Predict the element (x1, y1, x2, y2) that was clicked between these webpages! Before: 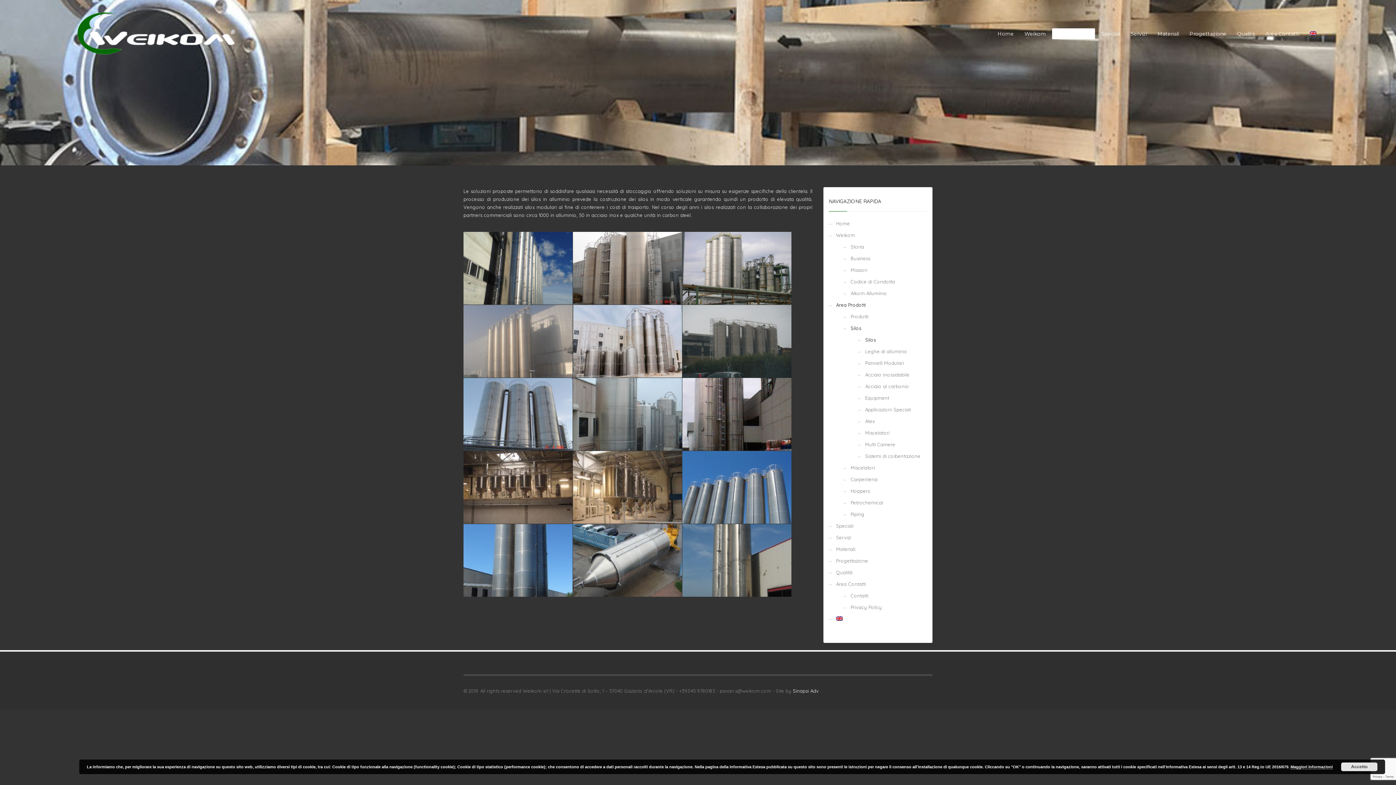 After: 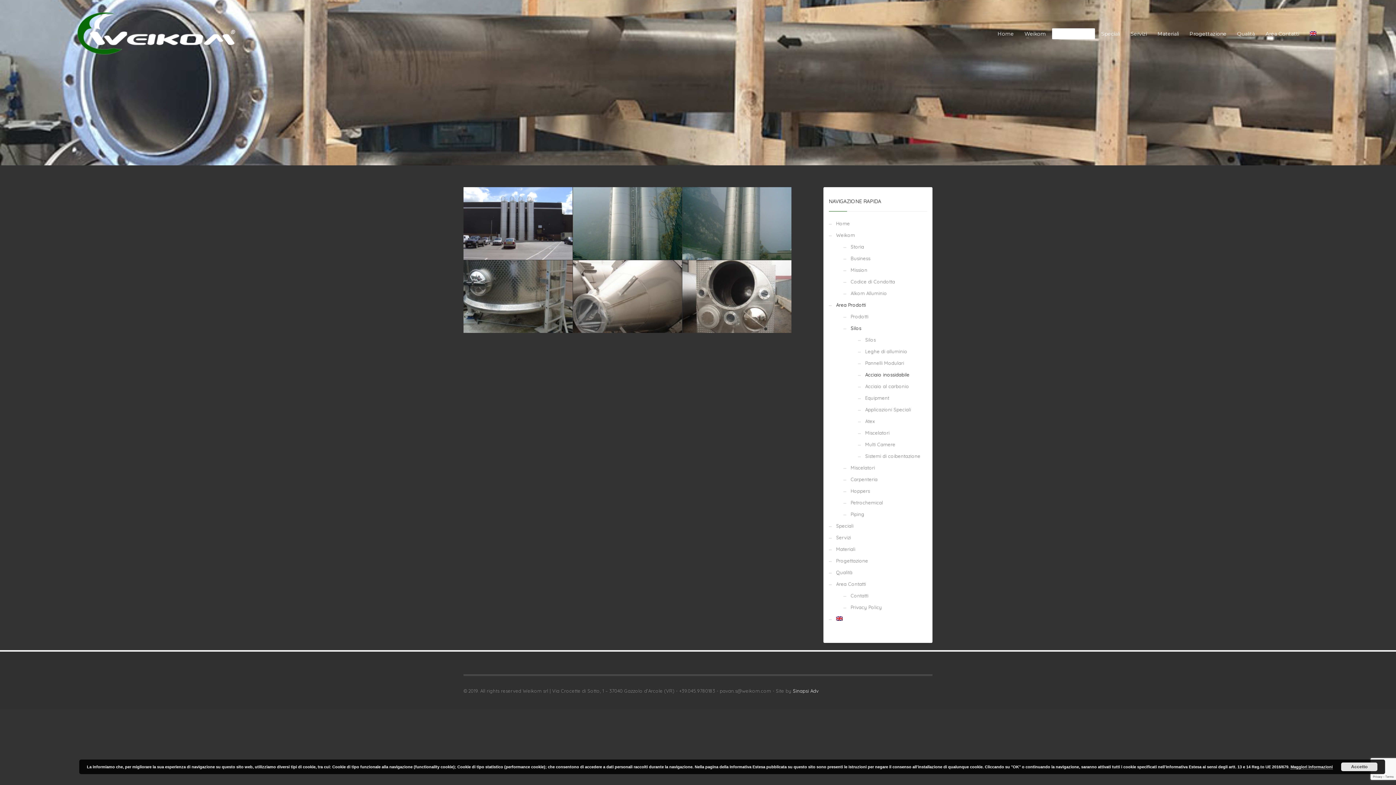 Action: label: Acciaio inossidabile bbox: (858, 369, 927, 380)